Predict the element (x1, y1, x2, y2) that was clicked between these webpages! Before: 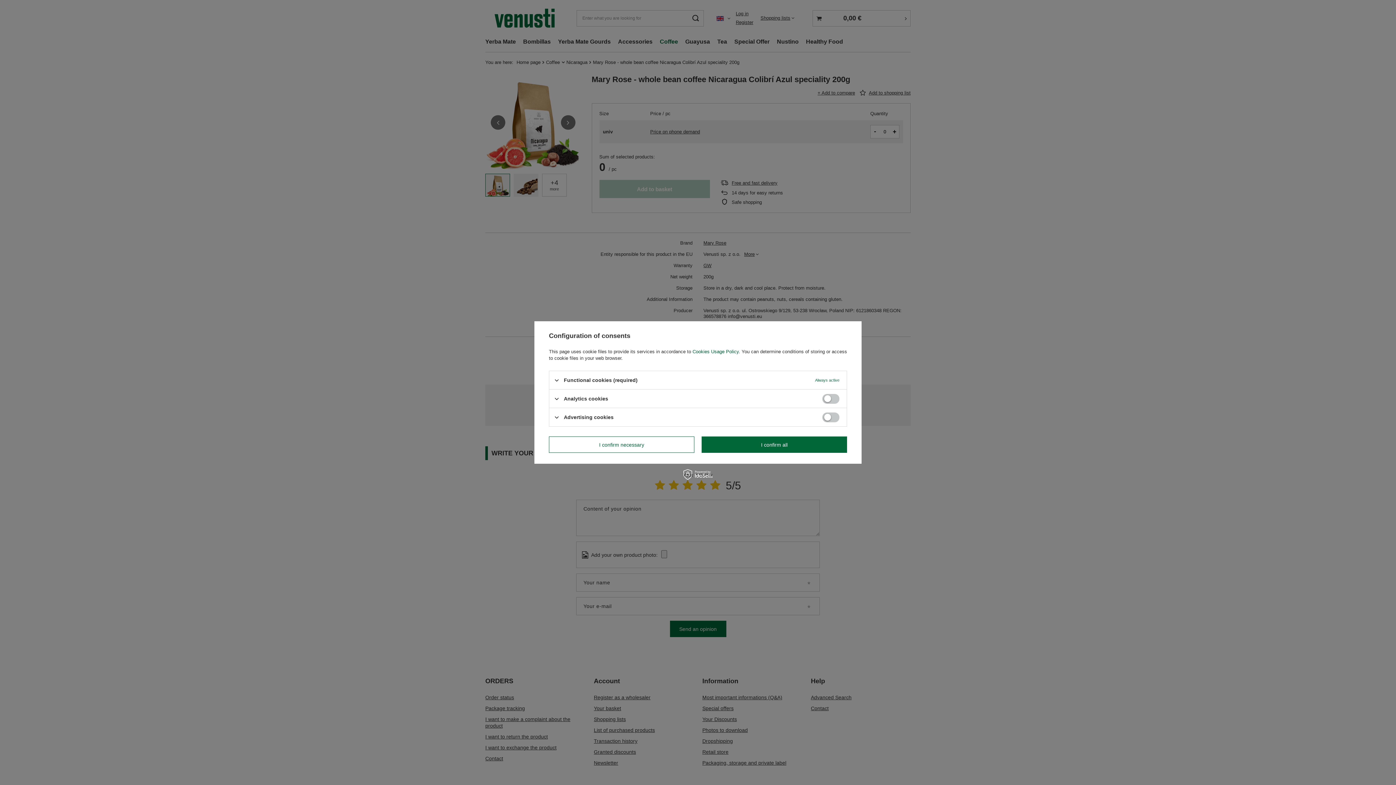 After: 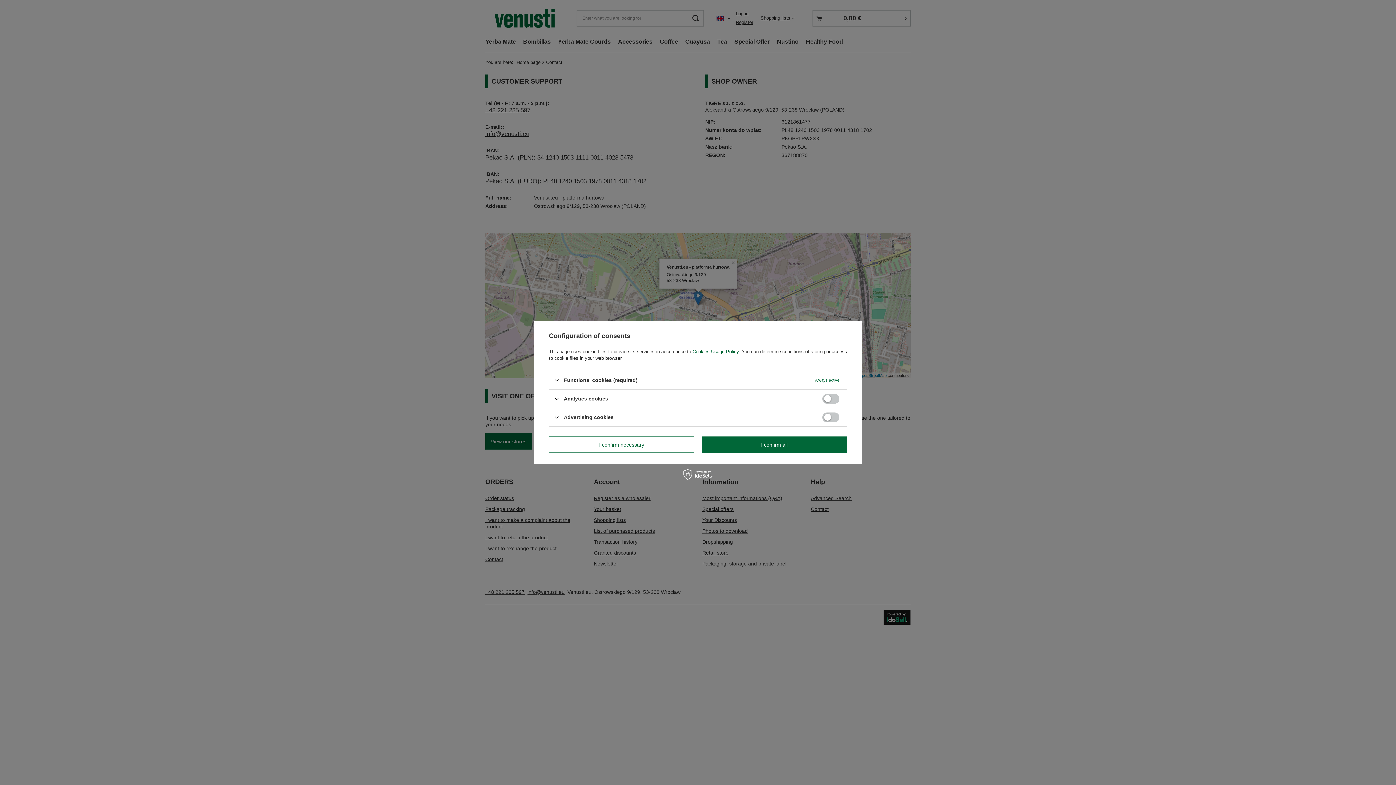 Action: label: Cookies Usage Policy bbox: (692, 349, 738, 354)